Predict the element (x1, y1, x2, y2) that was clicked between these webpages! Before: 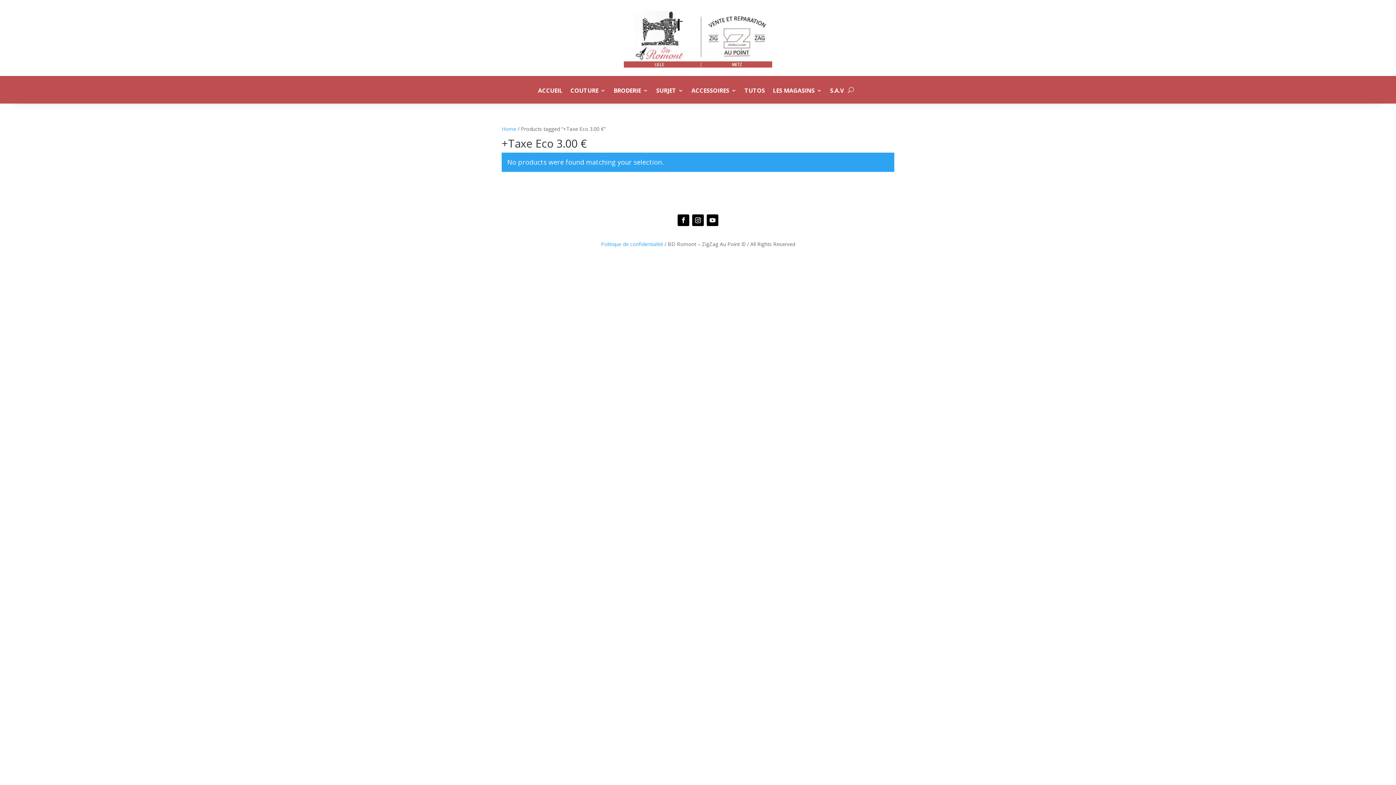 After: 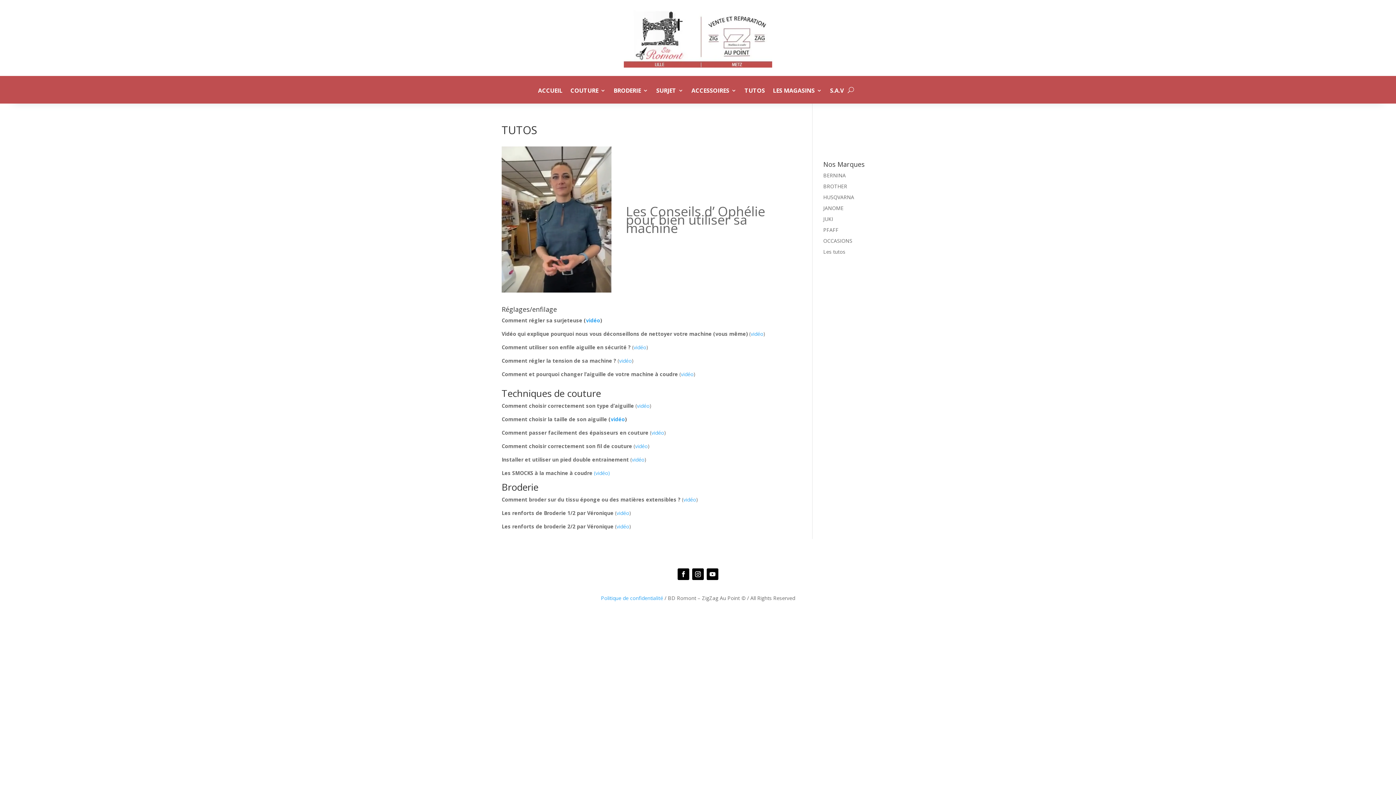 Action: bbox: (744, 88, 765, 103) label: TUTOS